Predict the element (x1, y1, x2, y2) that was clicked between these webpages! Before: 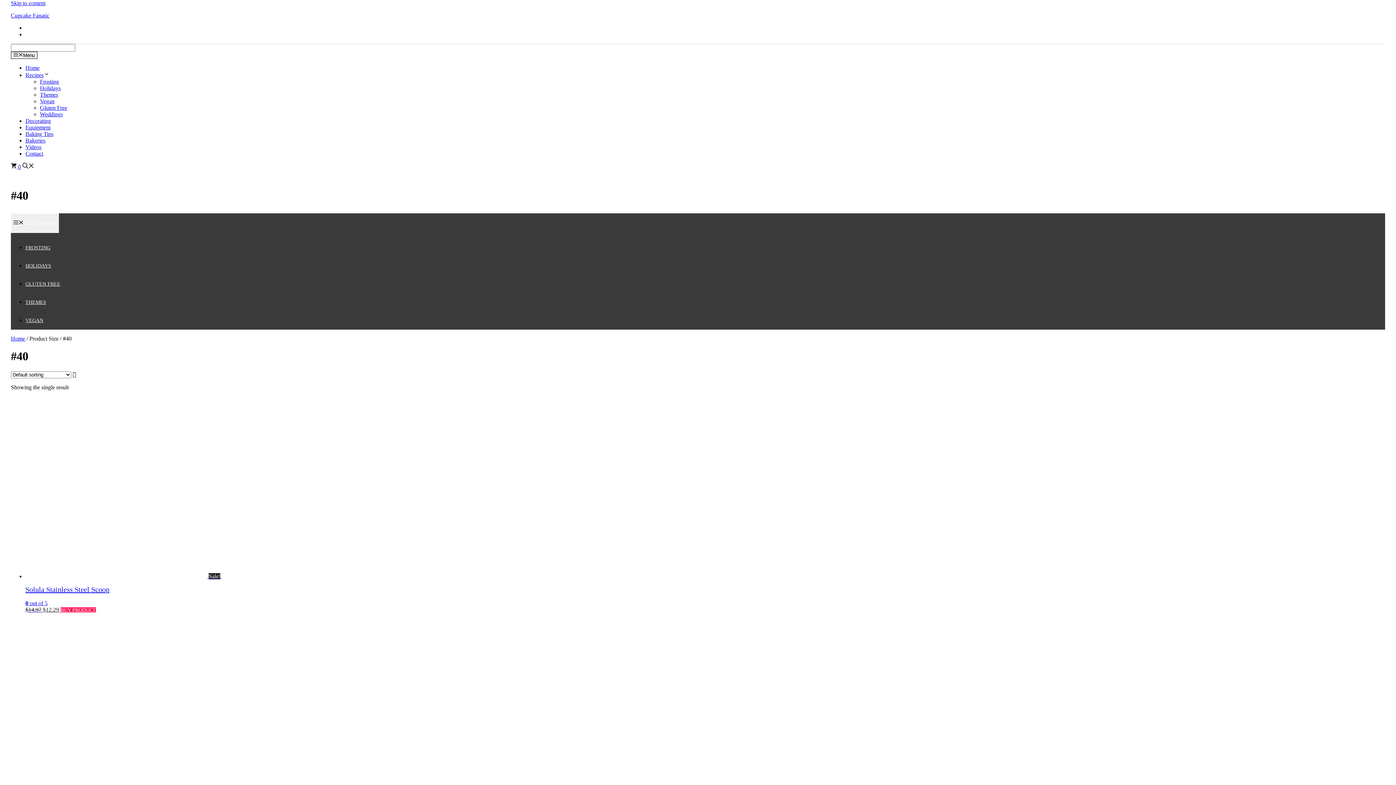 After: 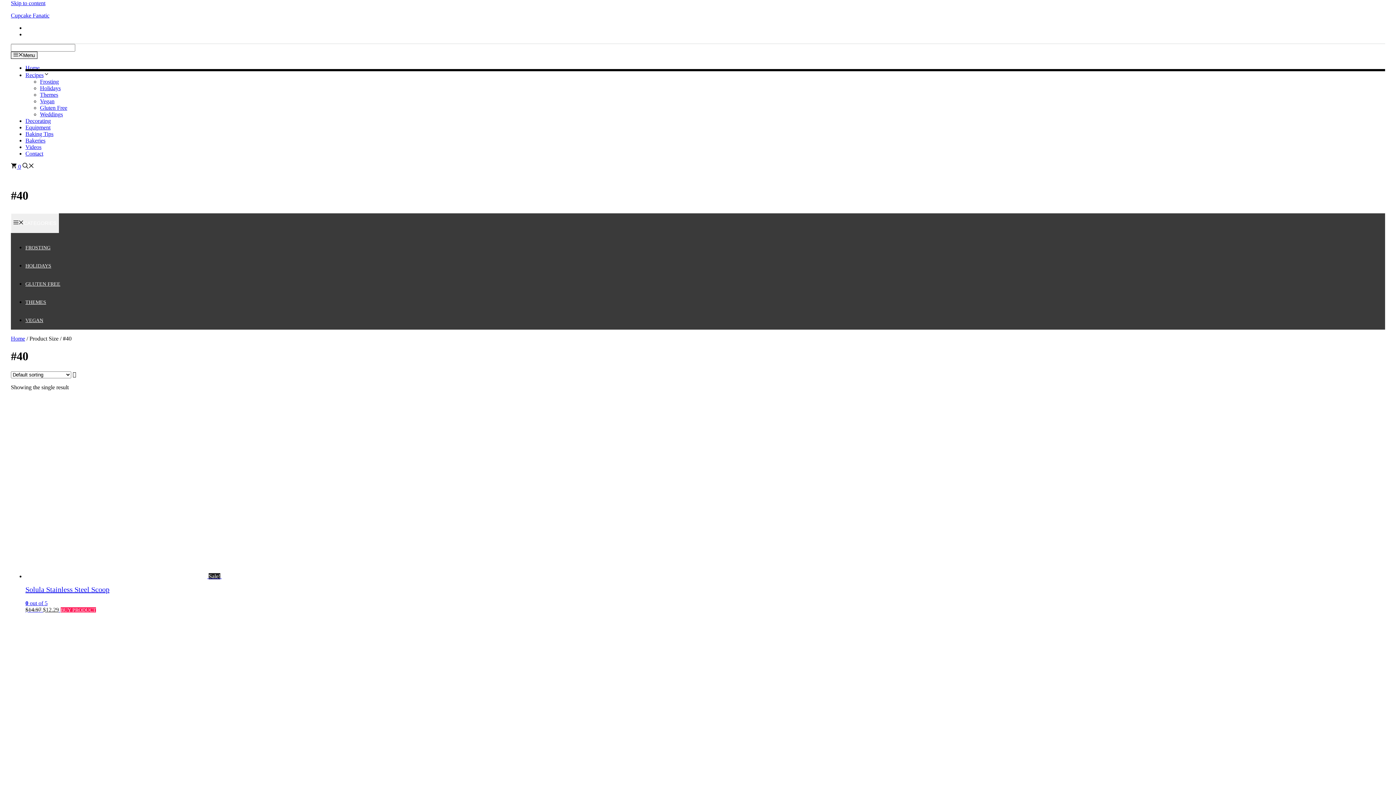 Action: bbox: (25, 64, 39, 71) label: Home